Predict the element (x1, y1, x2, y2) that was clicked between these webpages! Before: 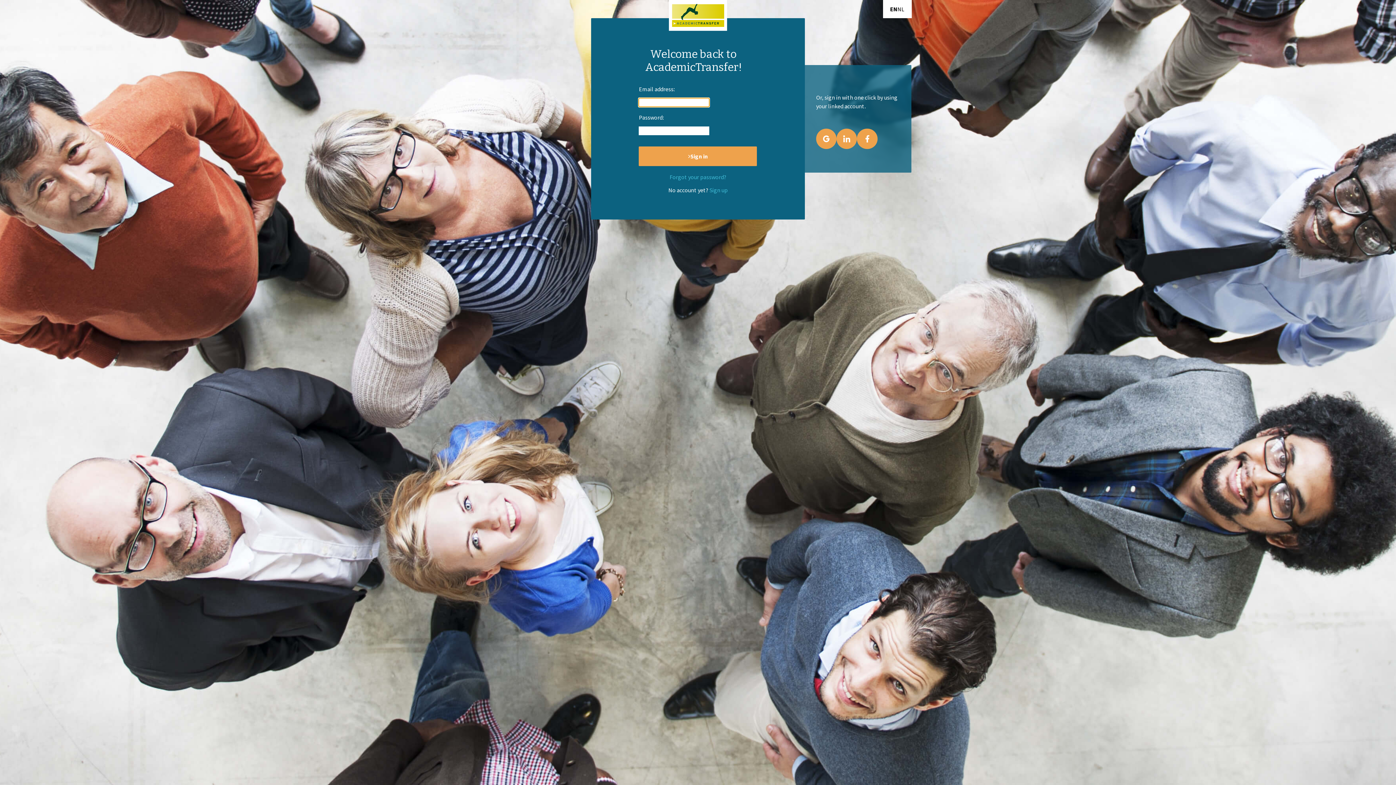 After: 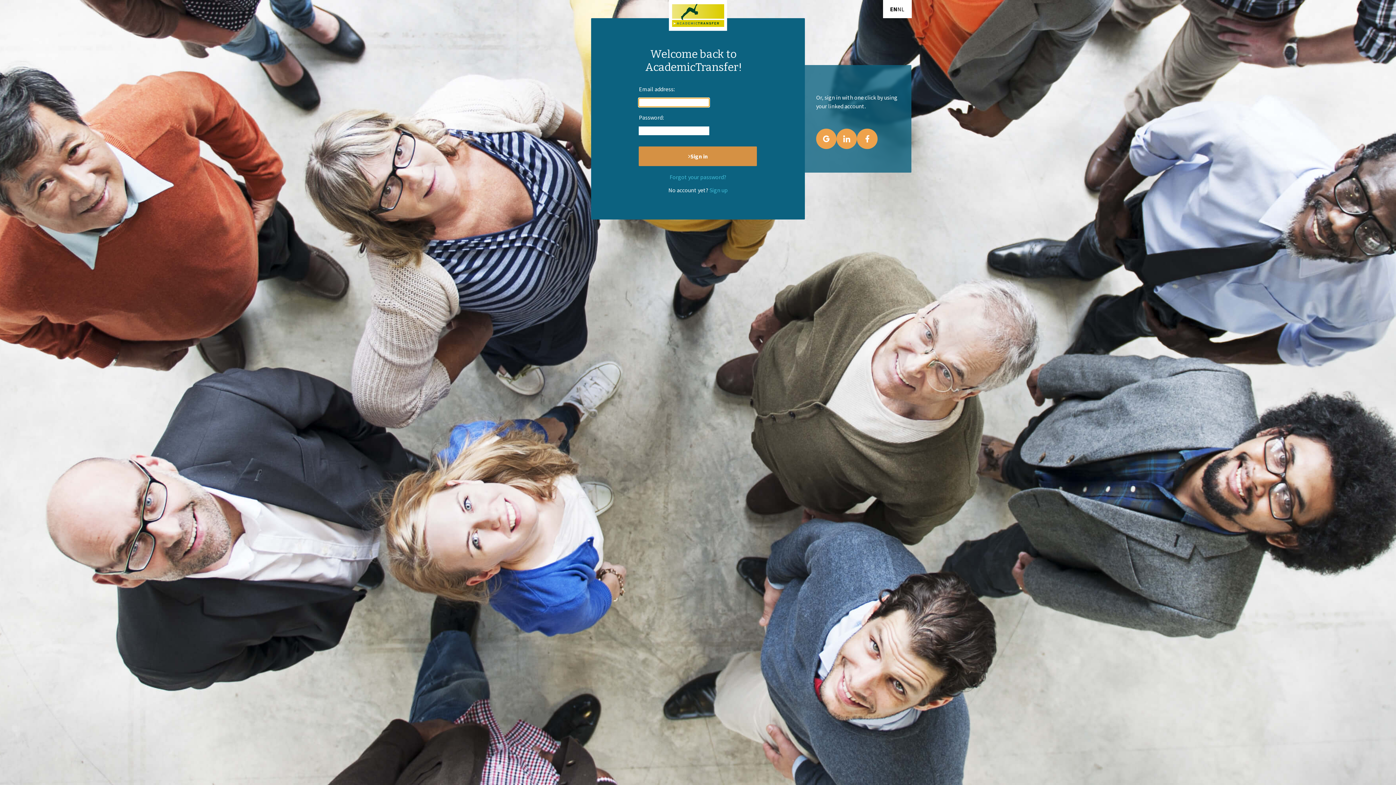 Action: bbox: (639, 146, 757, 166) label: Sign in